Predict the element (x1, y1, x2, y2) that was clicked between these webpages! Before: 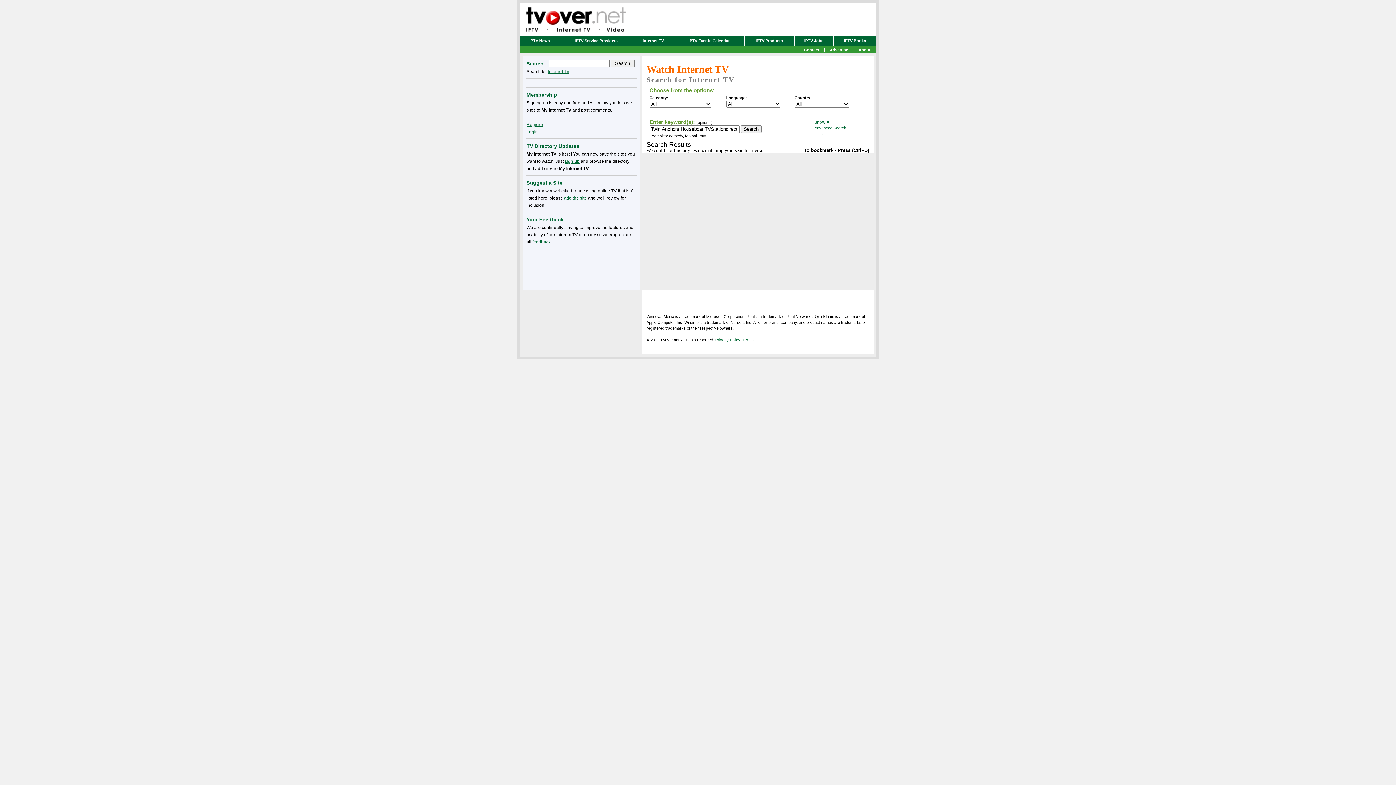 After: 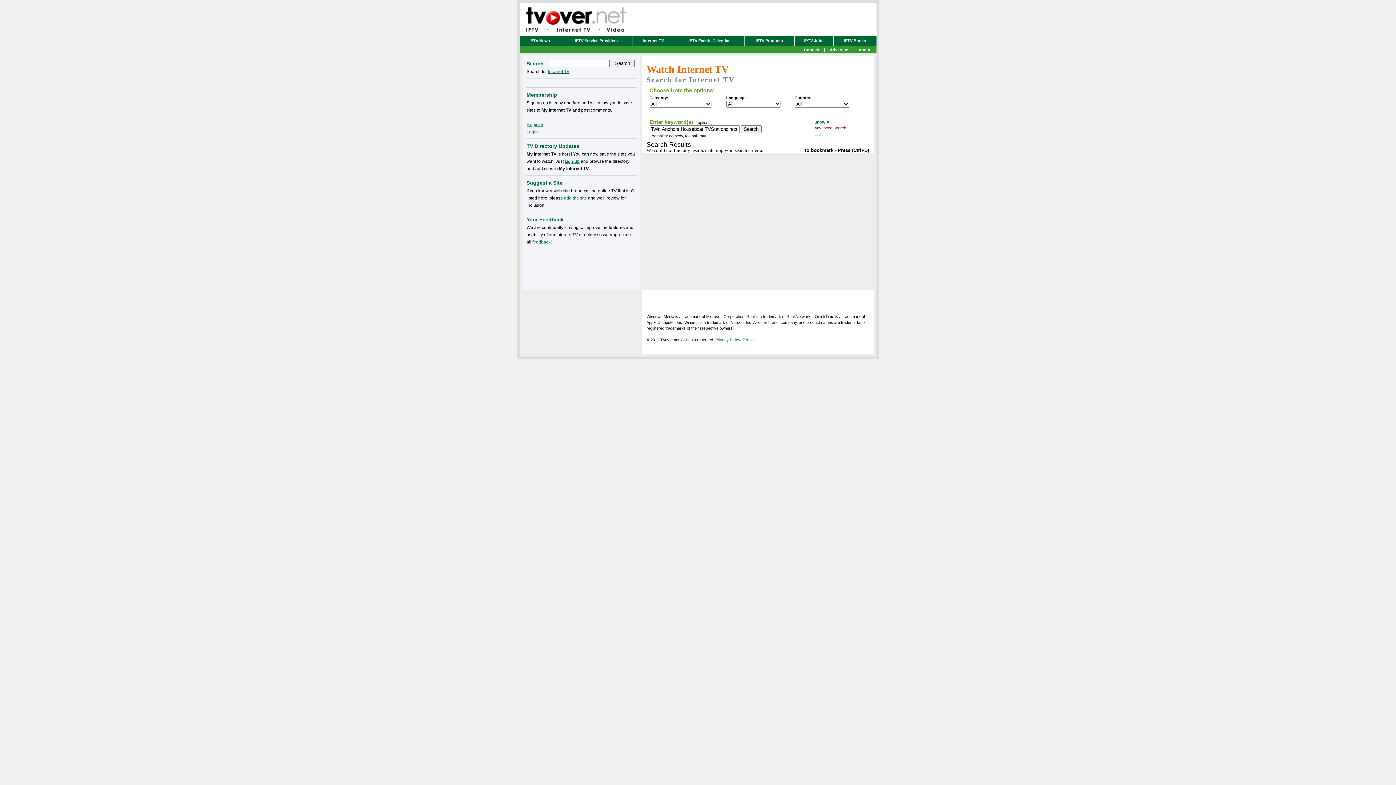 Action: label: Advanced Search bbox: (814, 125, 846, 130)